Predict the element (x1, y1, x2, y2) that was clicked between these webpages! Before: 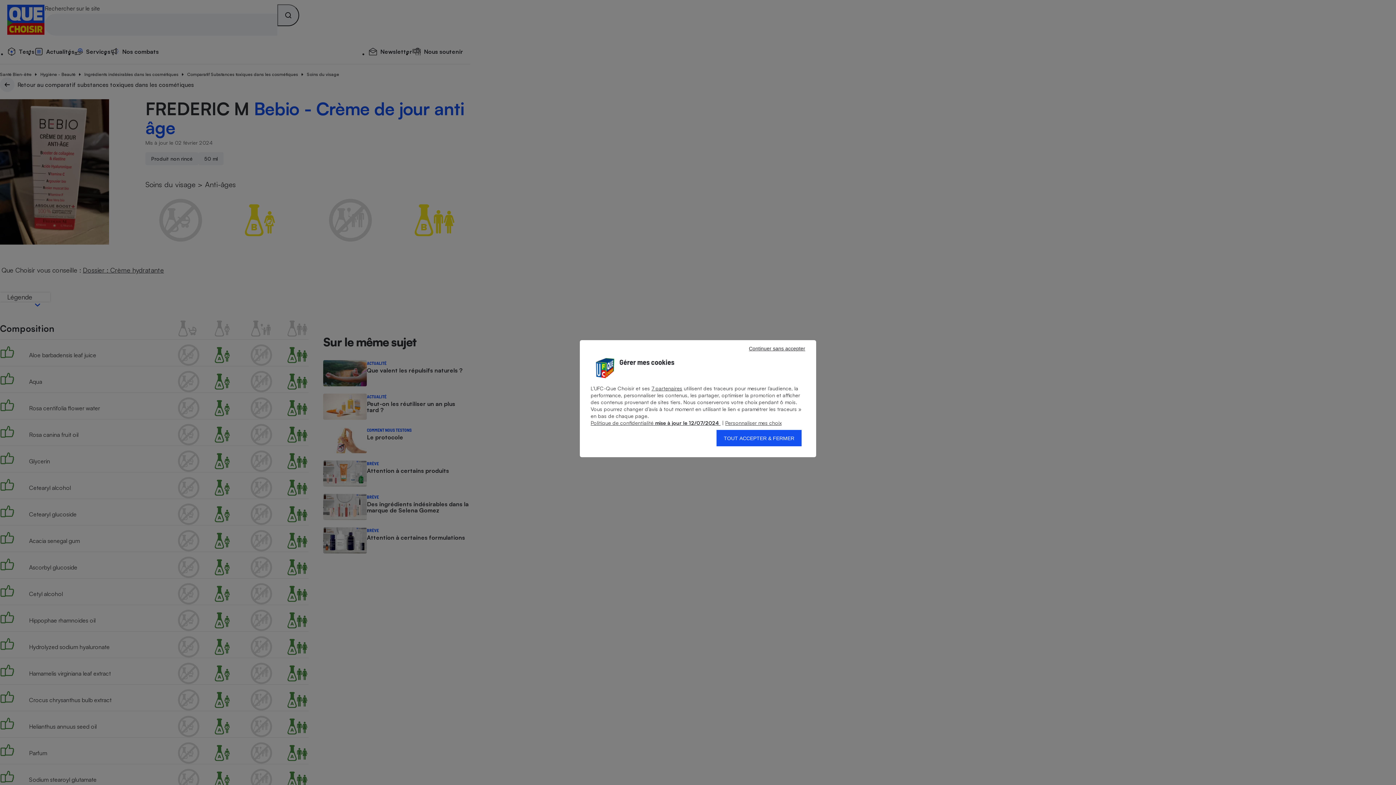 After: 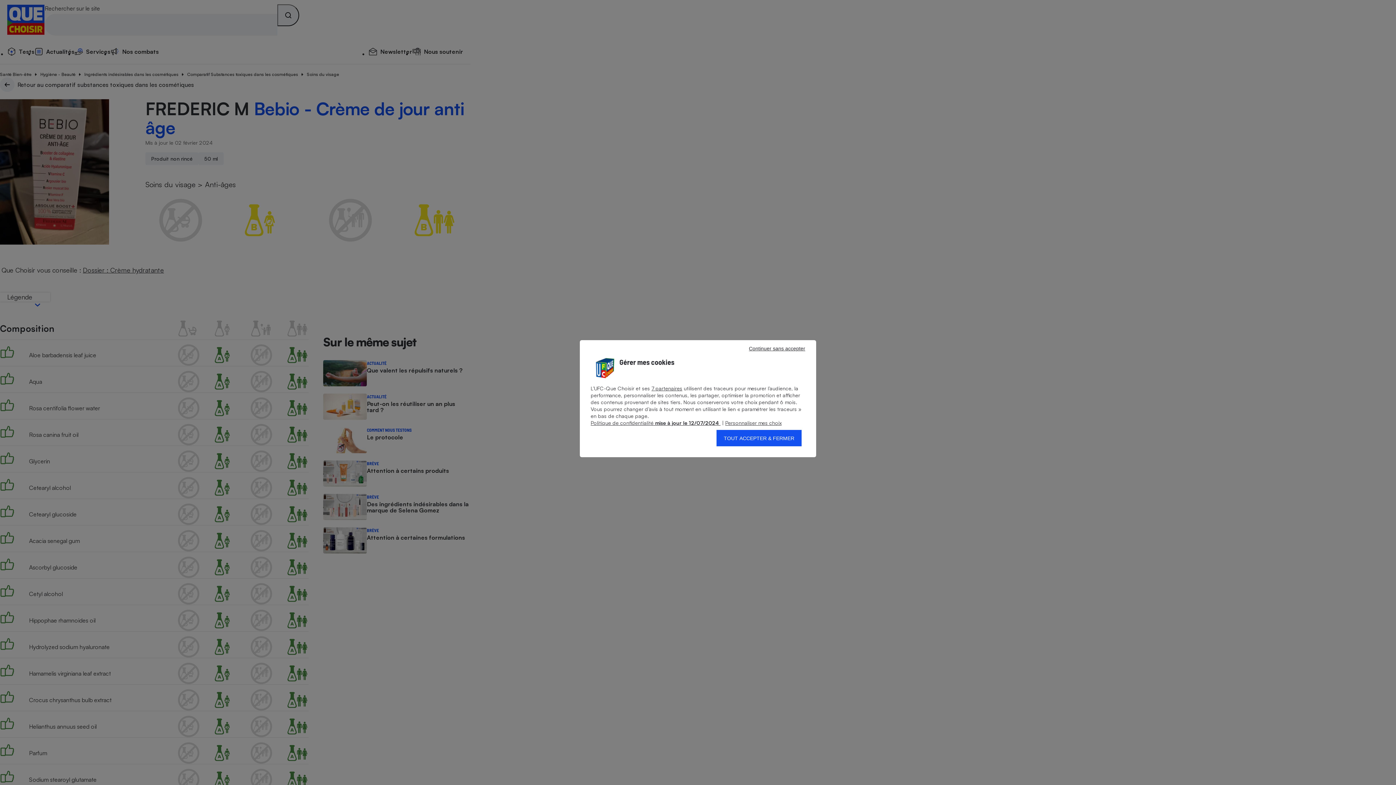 Action: bbox: (590, 420, 720, 426) label: Politique de confidentialité mise à jour le 12/07/2024 